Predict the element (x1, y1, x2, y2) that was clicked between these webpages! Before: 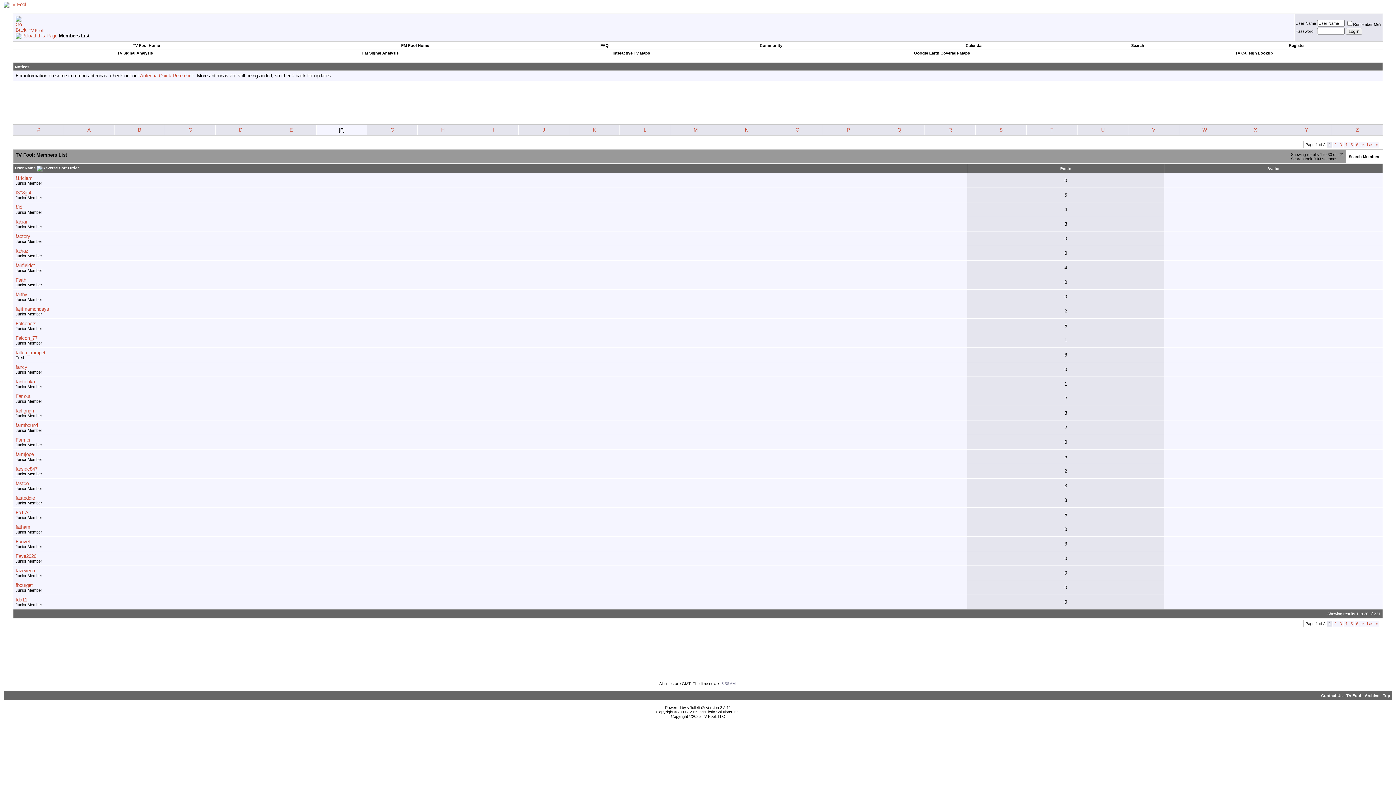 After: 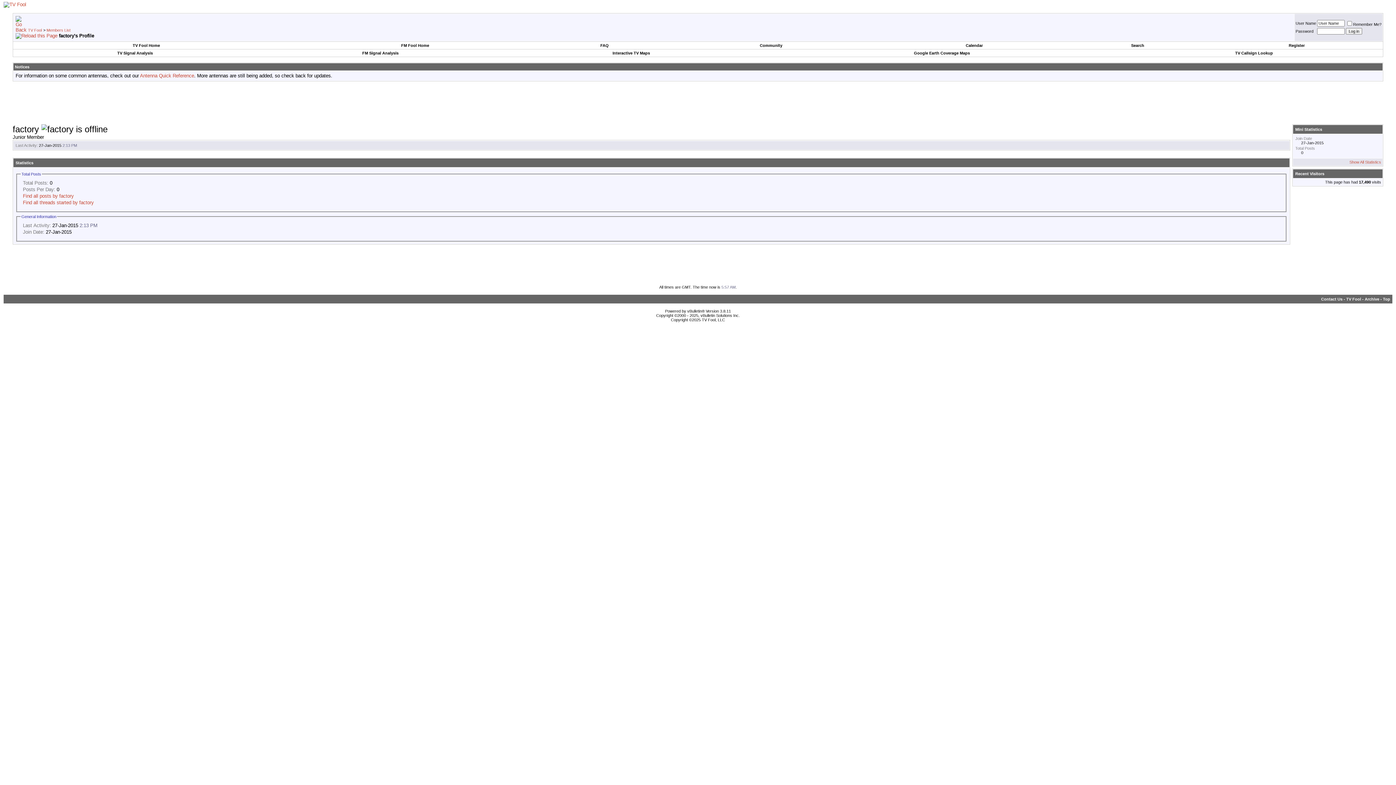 Action: bbox: (15, 233, 30, 239) label: factory